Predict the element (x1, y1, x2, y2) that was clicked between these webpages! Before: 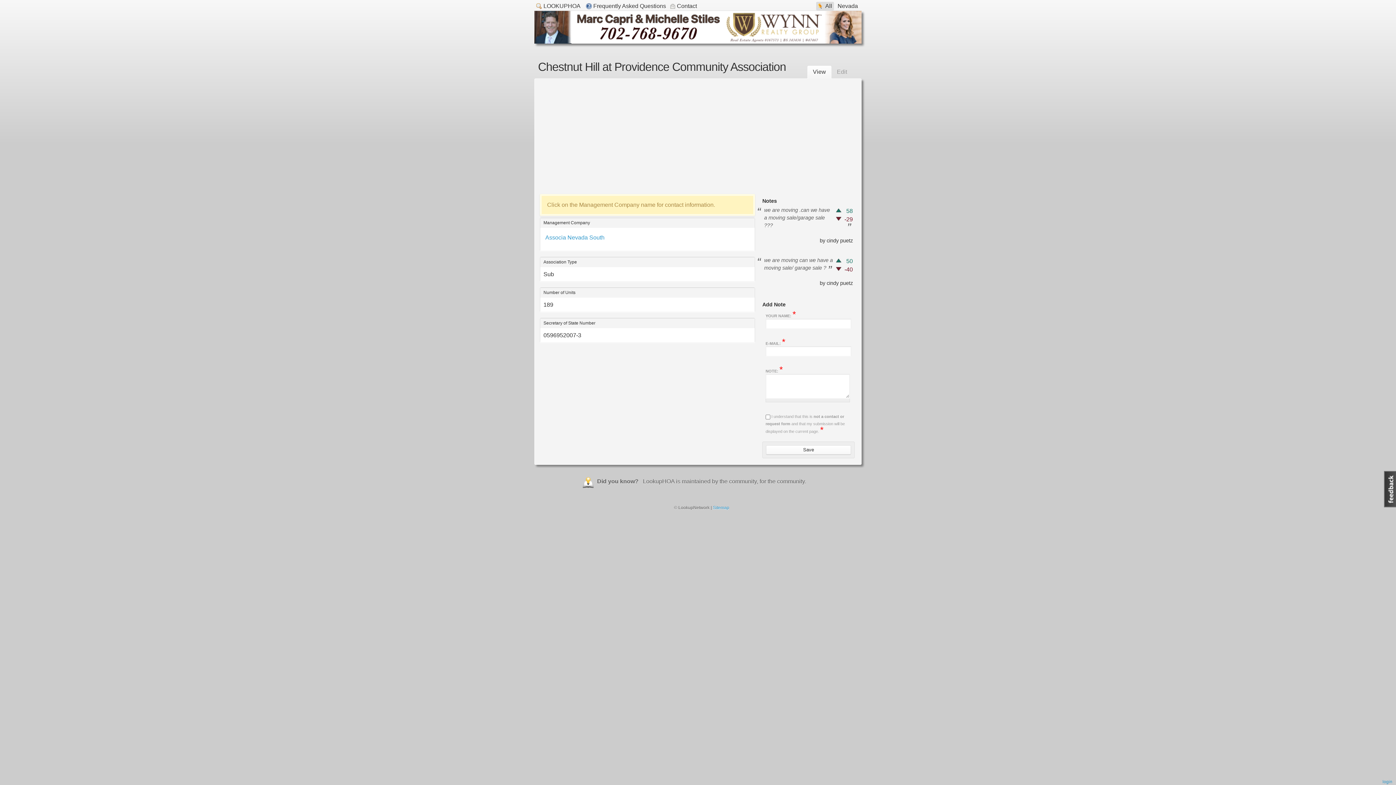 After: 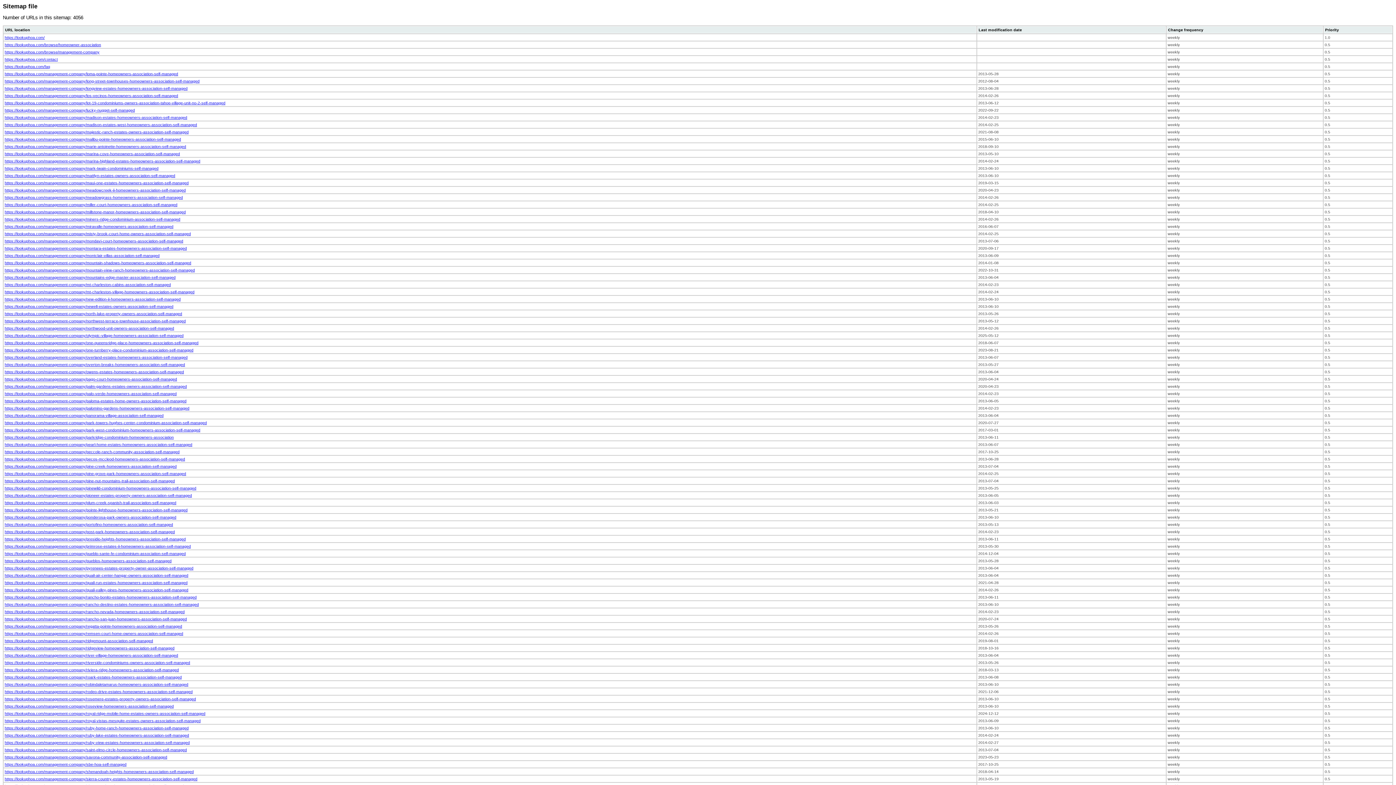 Action: label: Sitemap bbox: (713, 505, 729, 510)